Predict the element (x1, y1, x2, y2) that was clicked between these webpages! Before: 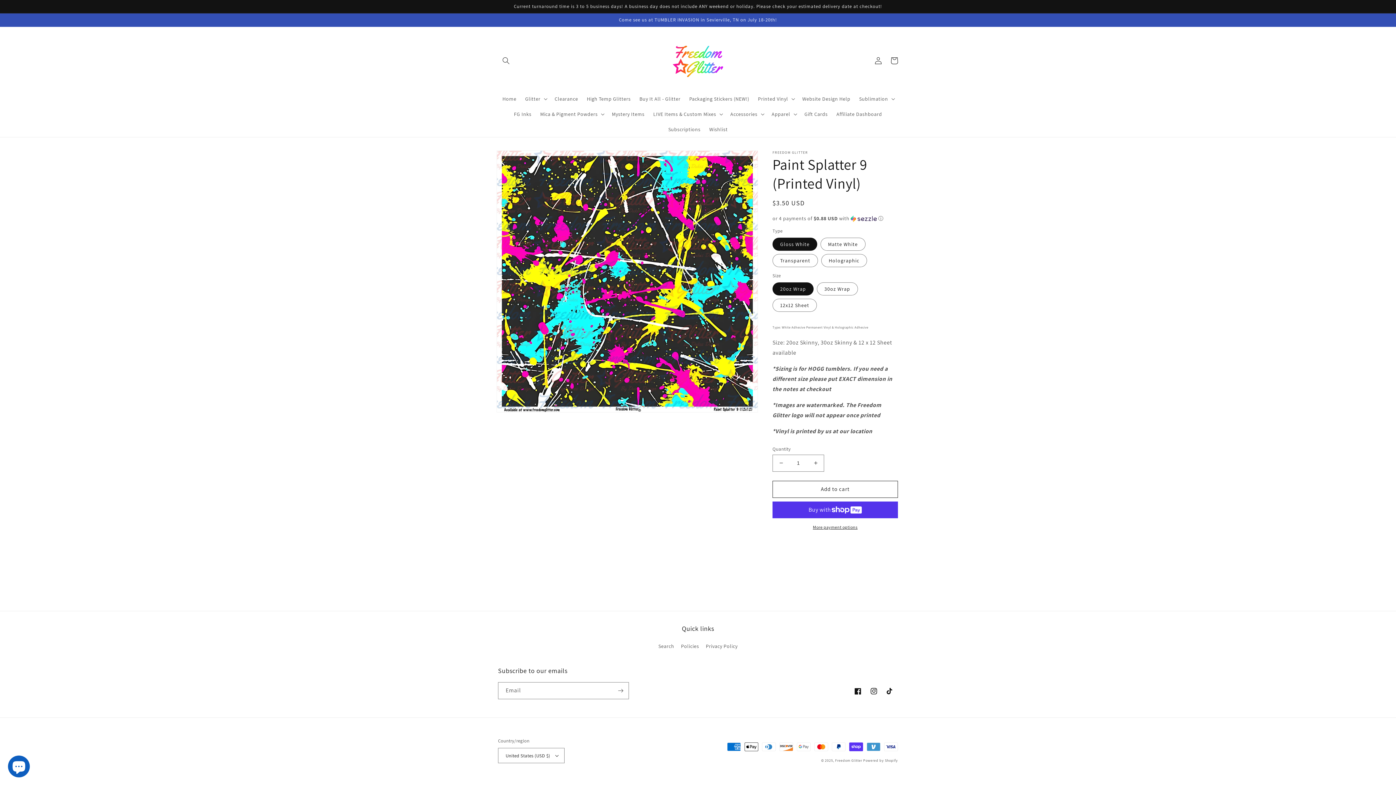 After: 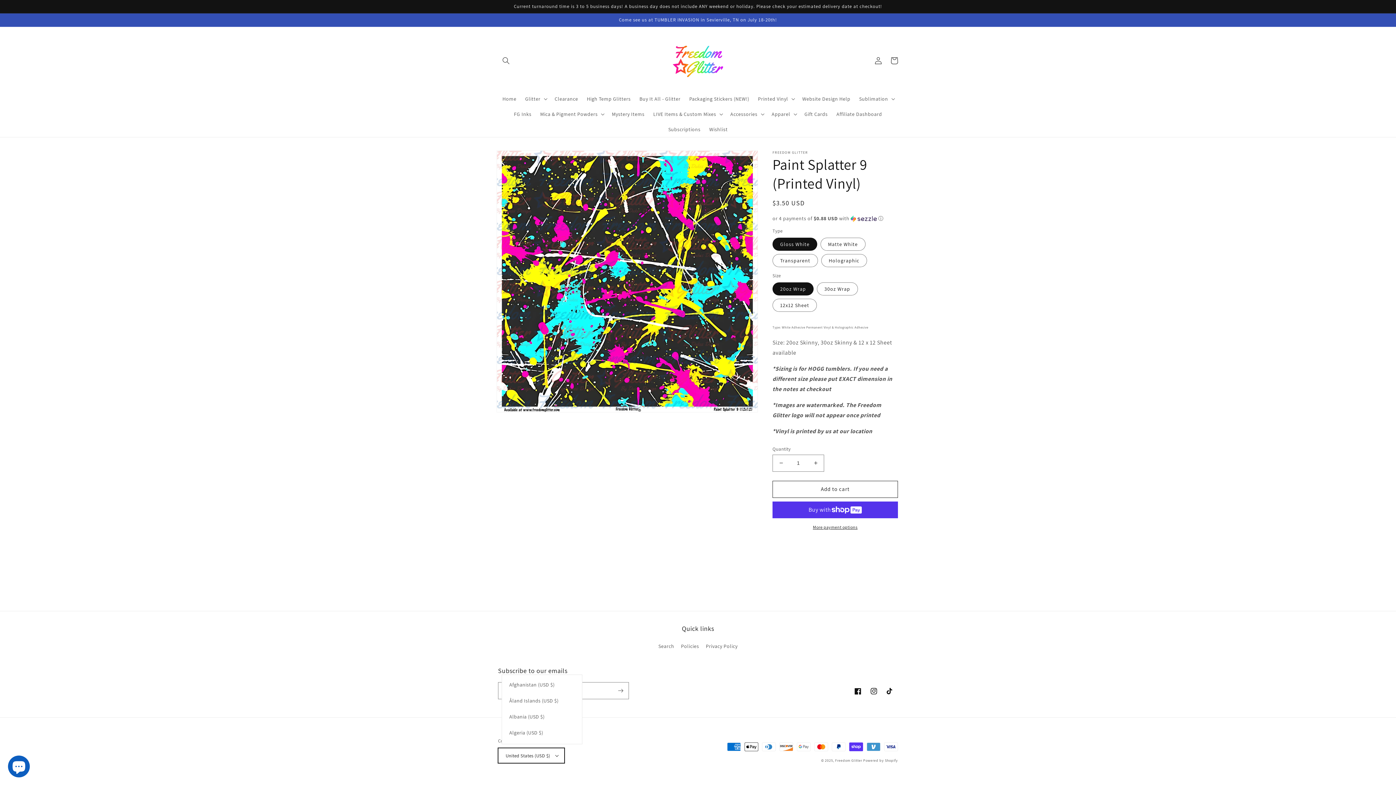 Action: bbox: (498, 748, 564, 763) label: United States (USD $)